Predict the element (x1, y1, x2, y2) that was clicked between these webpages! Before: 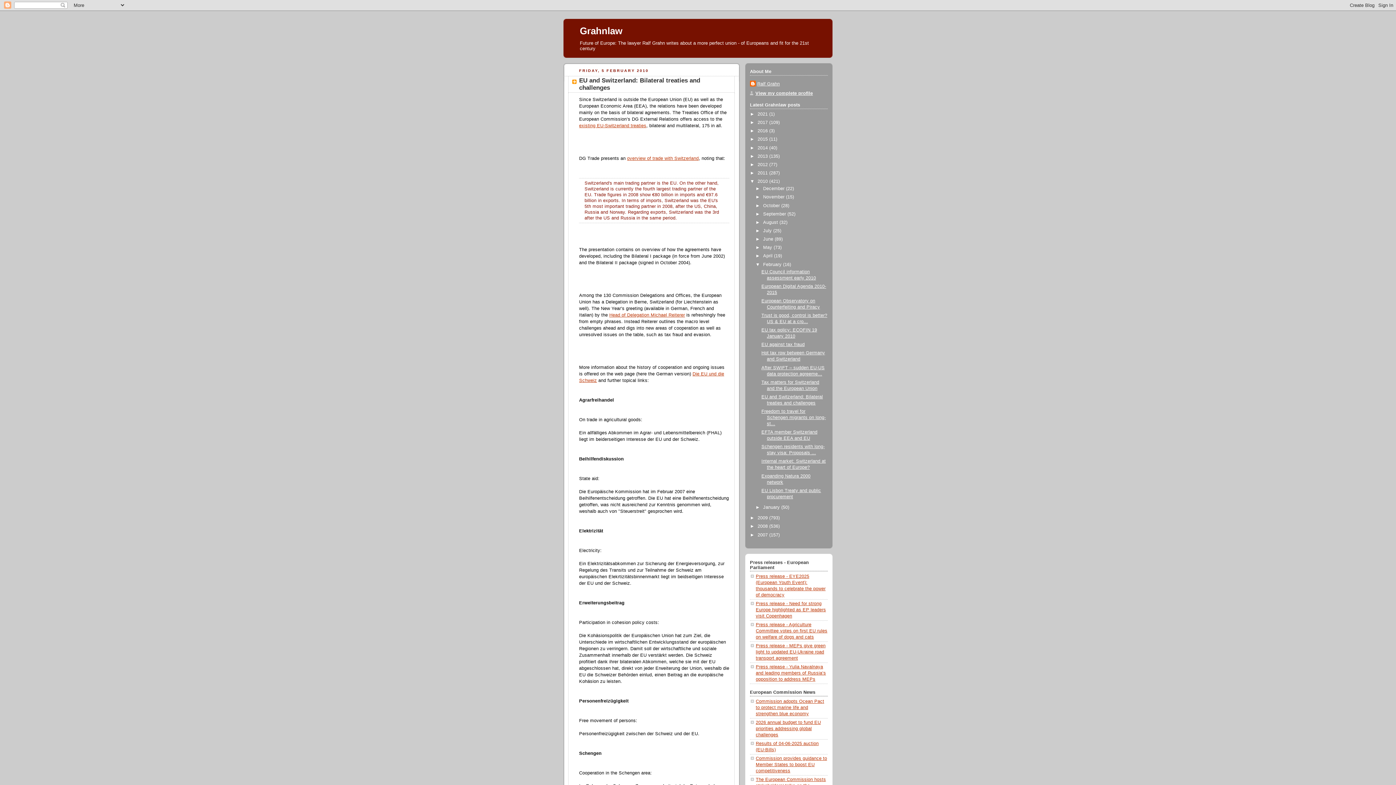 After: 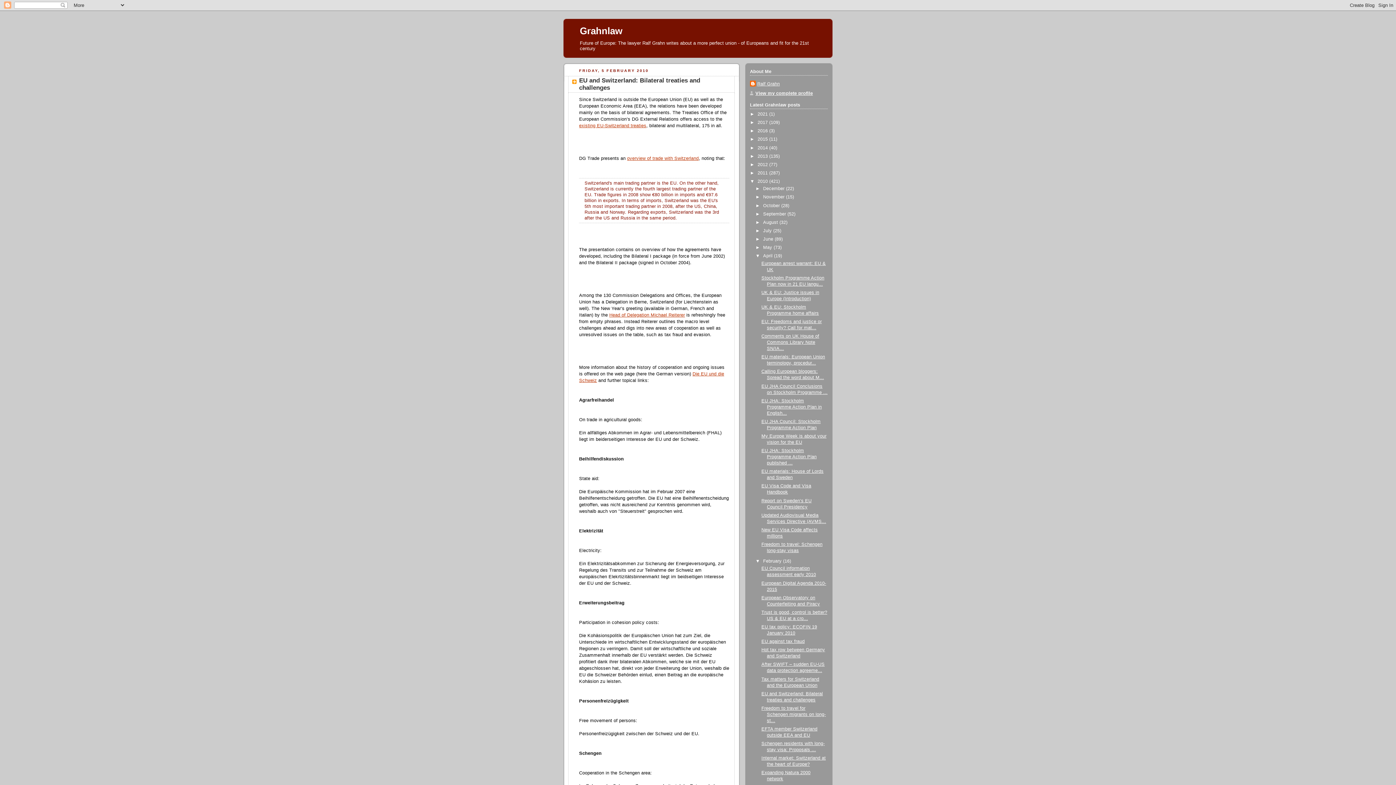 Action: label: ►   bbox: (755, 253, 763, 258)